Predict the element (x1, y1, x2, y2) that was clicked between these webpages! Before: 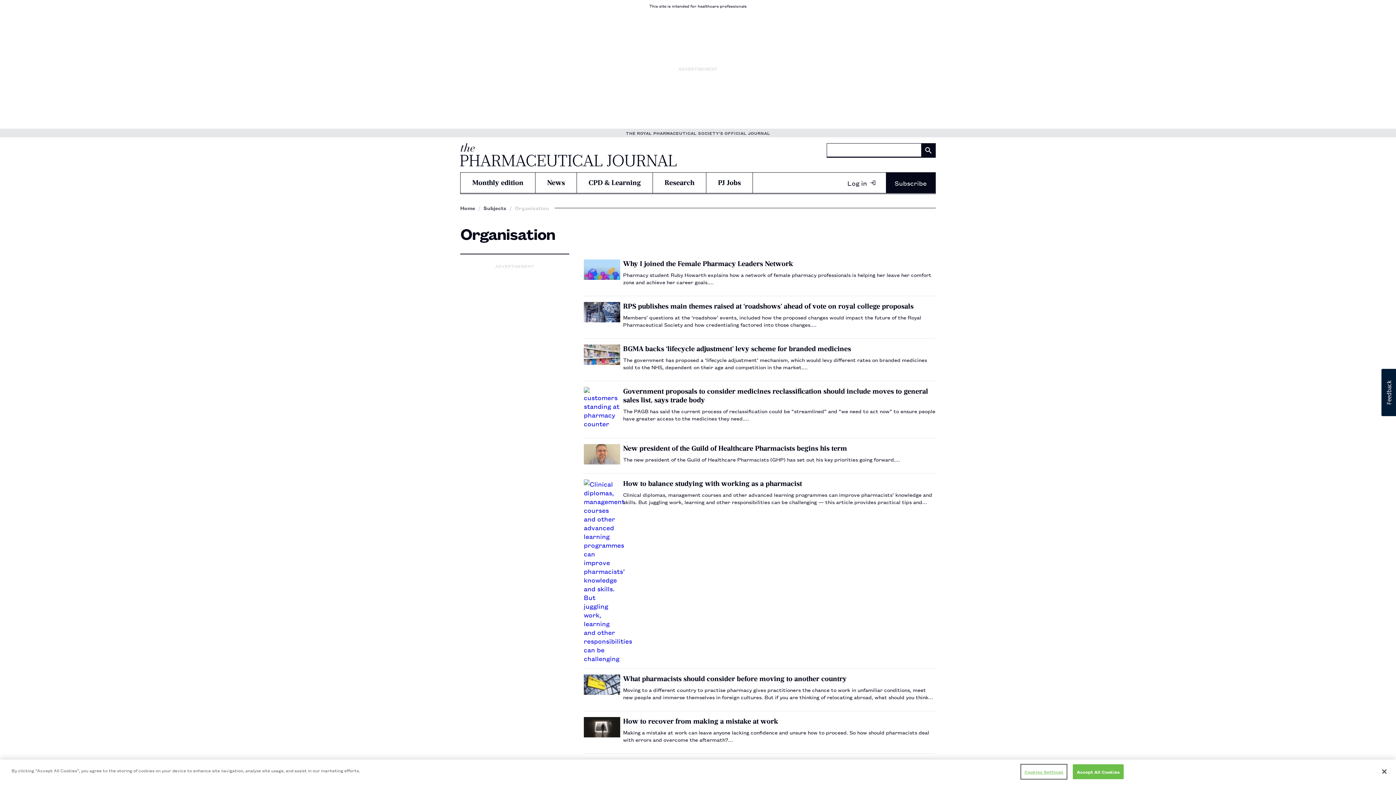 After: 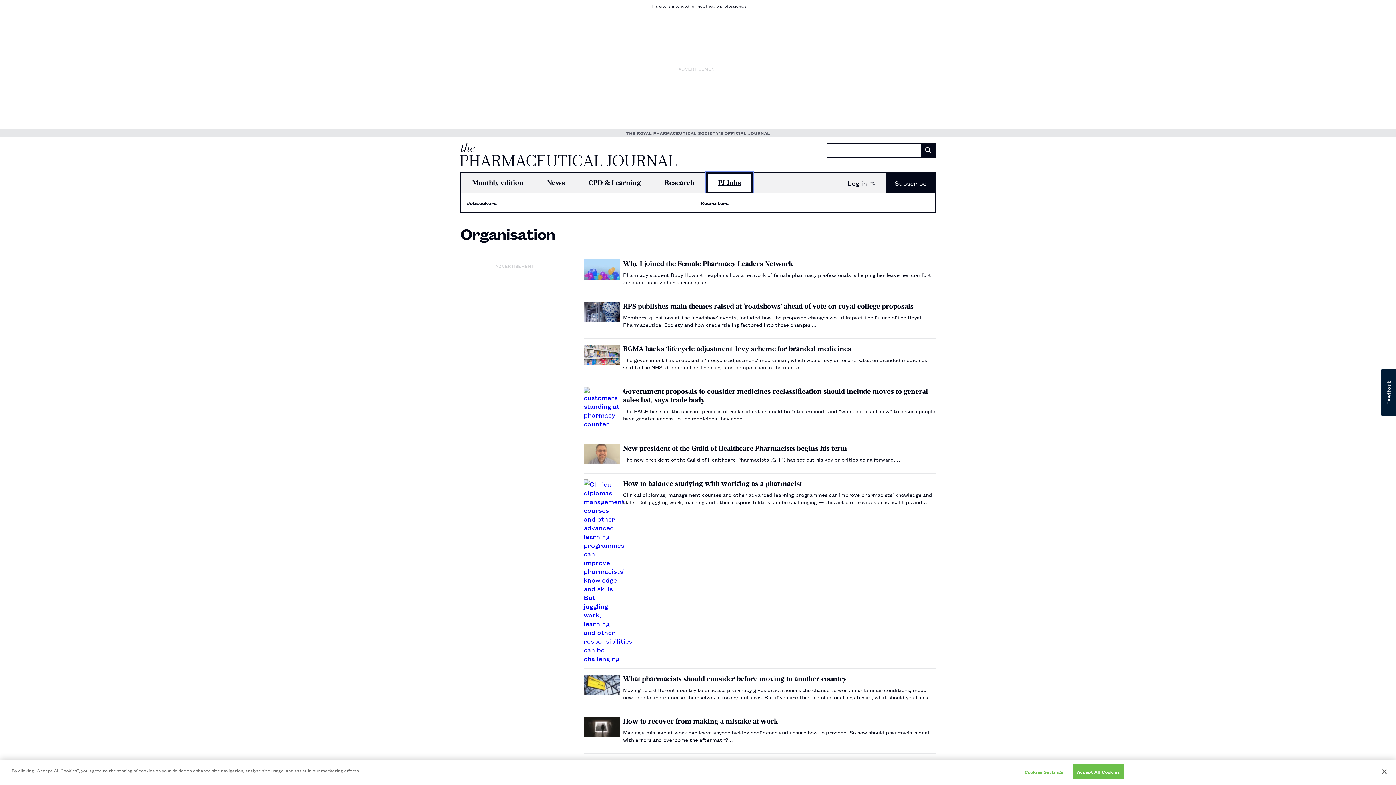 Action: bbox: (706, 172, 752, 193) label: PJ Jobs